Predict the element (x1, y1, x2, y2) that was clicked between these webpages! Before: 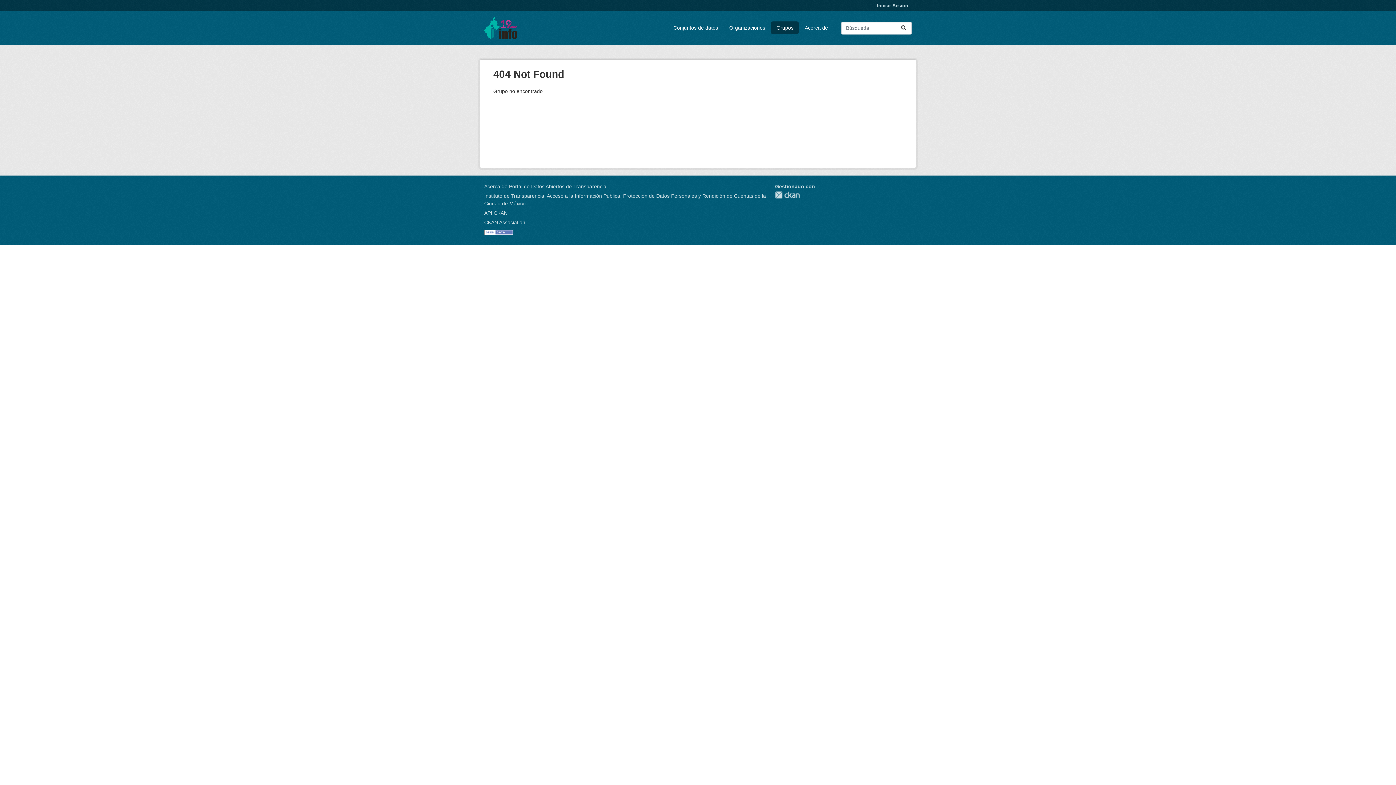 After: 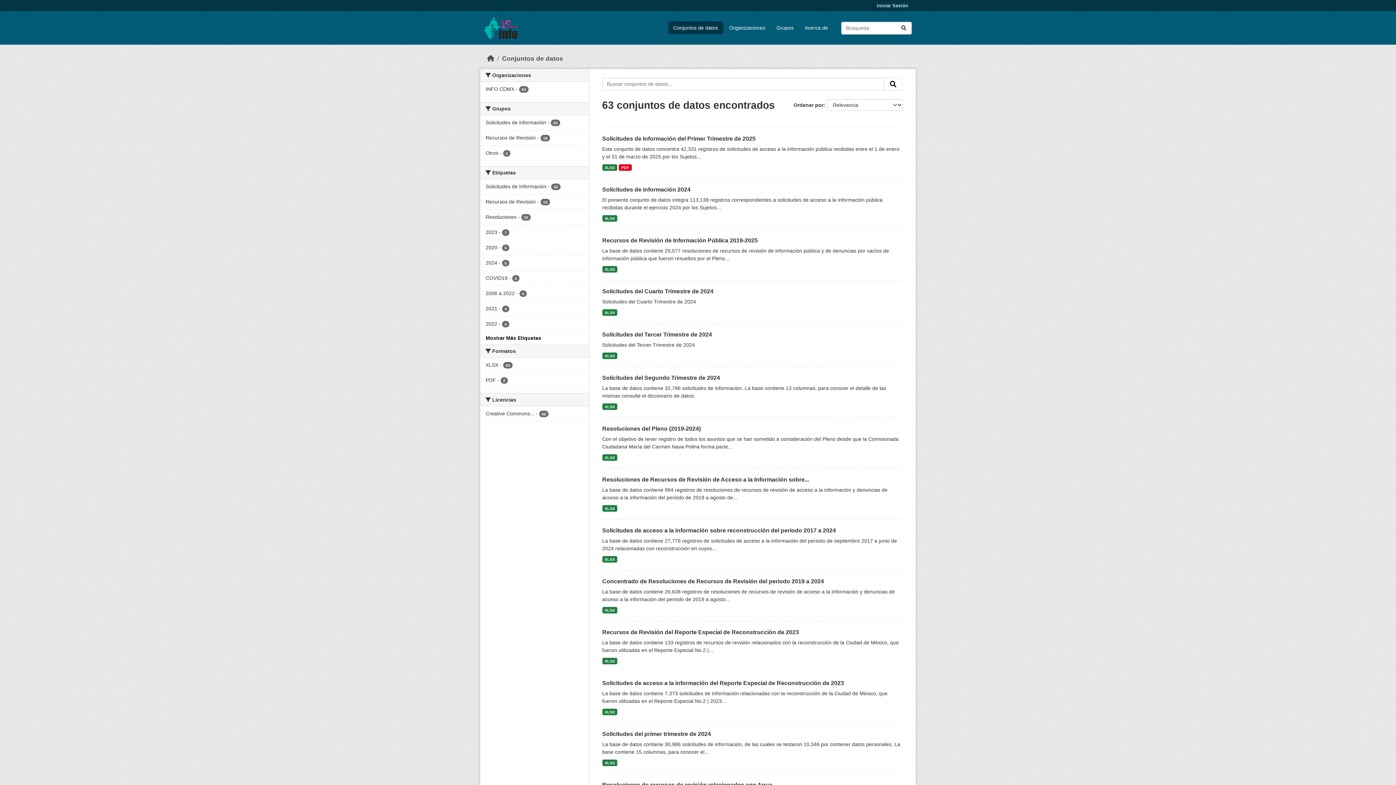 Action: label: Enviar bbox: (896, 21, 911, 34)